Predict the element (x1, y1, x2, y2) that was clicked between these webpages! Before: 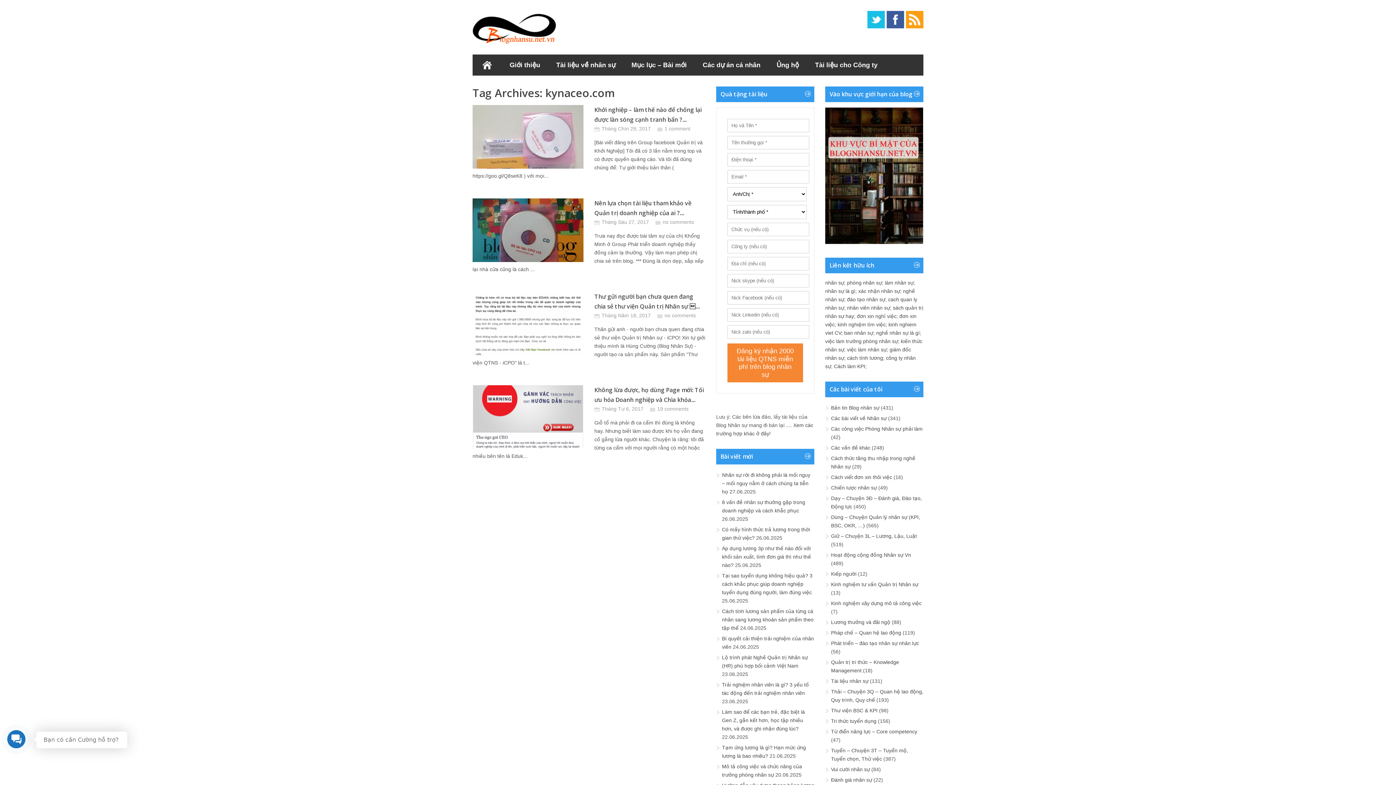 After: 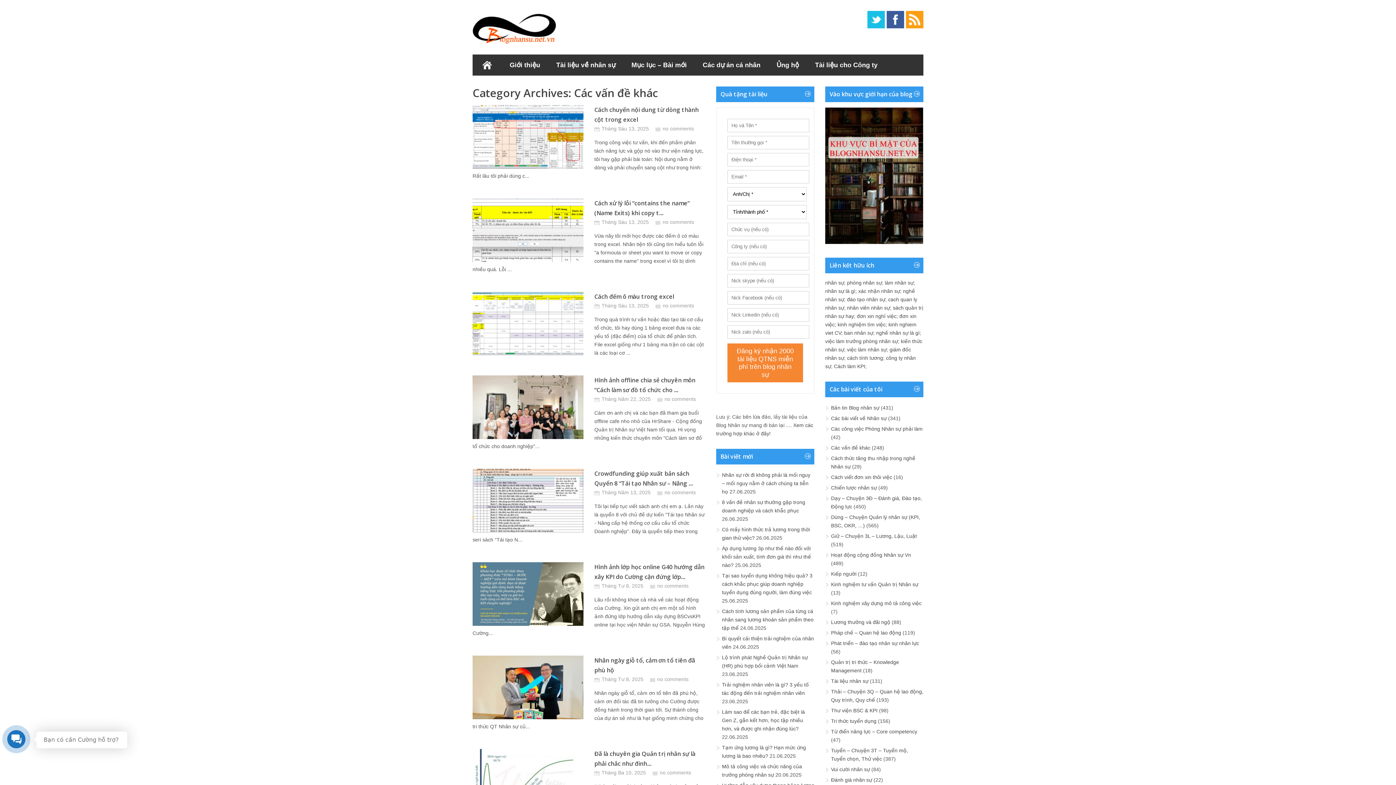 Action: bbox: (831, 445, 870, 450) label: Các vấn đề khác